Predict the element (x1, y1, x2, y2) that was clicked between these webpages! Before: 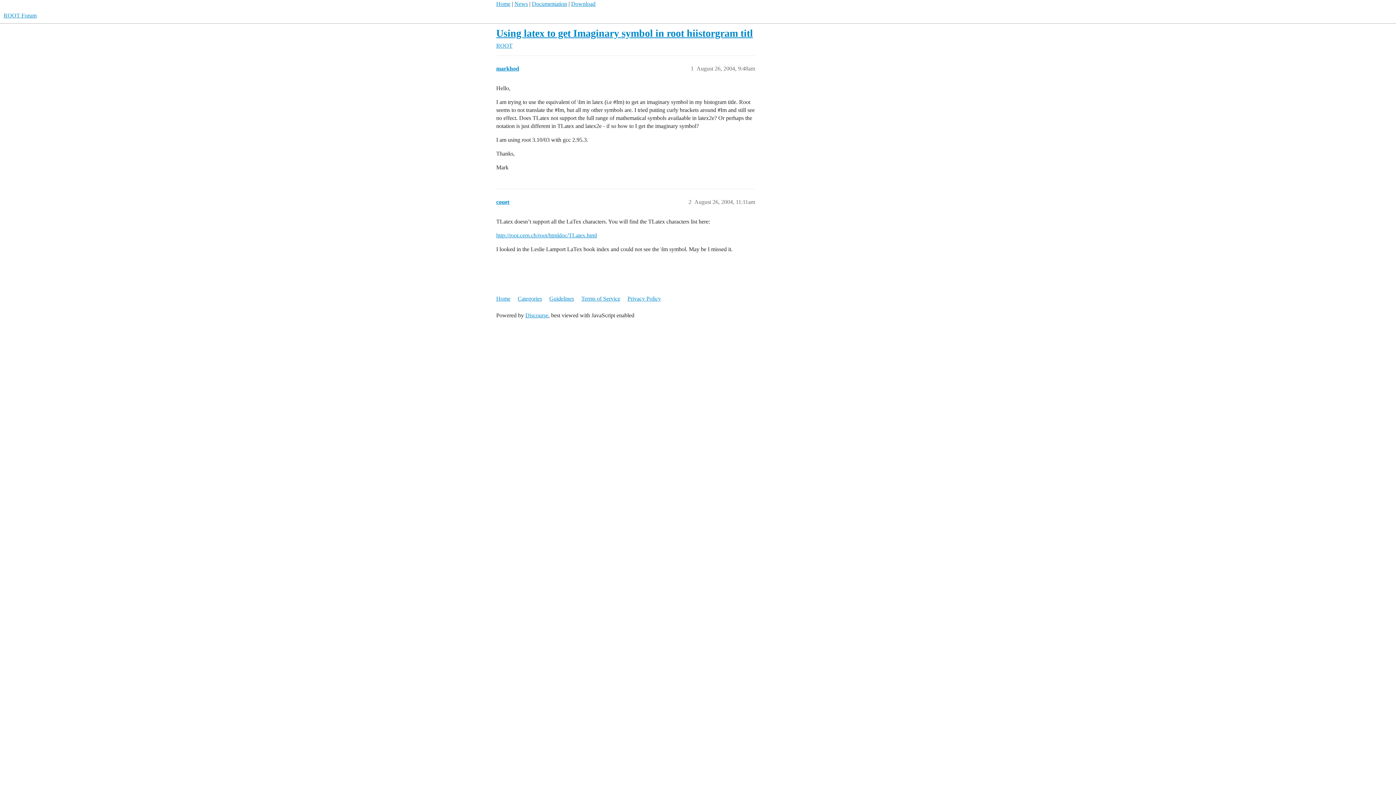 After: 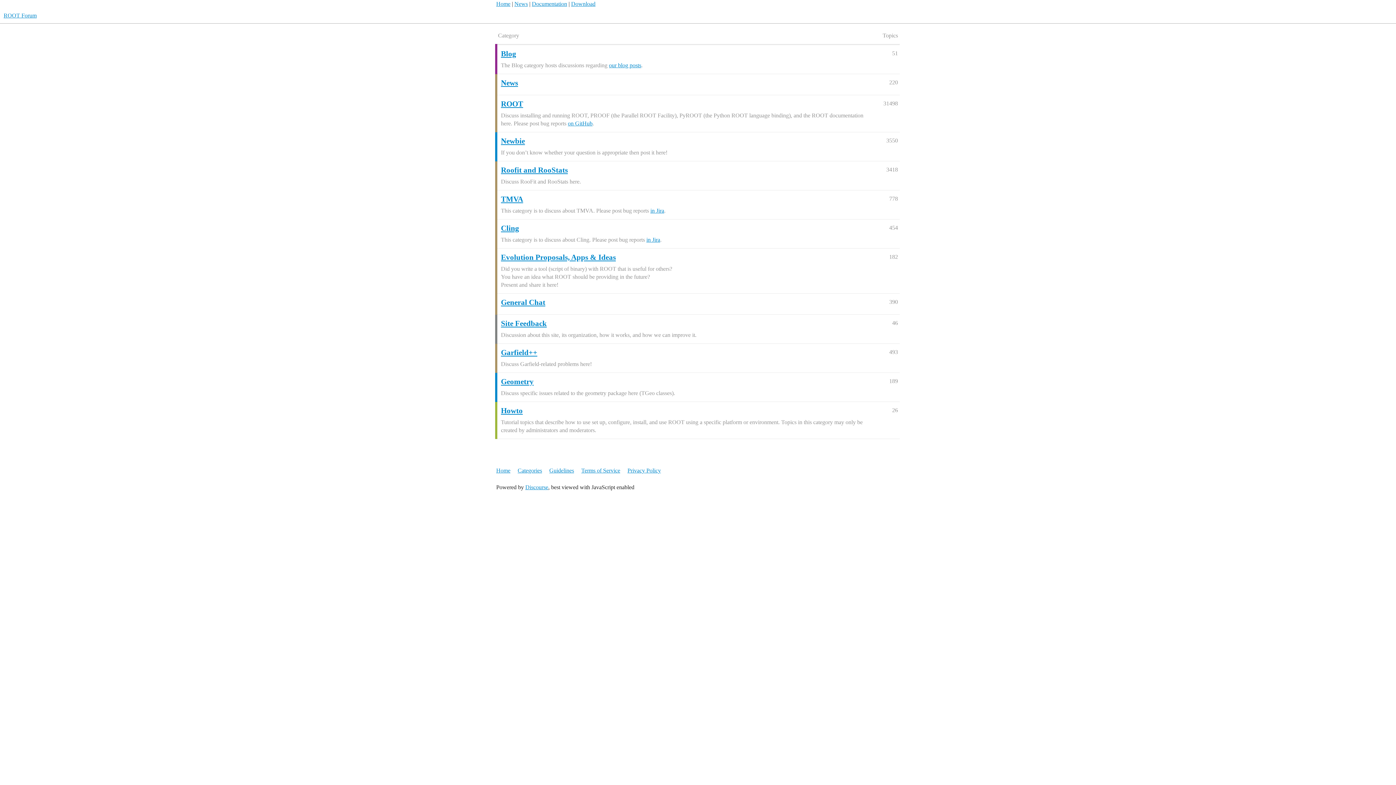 Action: label: Categories bbox: (517, 292, 548, 305)